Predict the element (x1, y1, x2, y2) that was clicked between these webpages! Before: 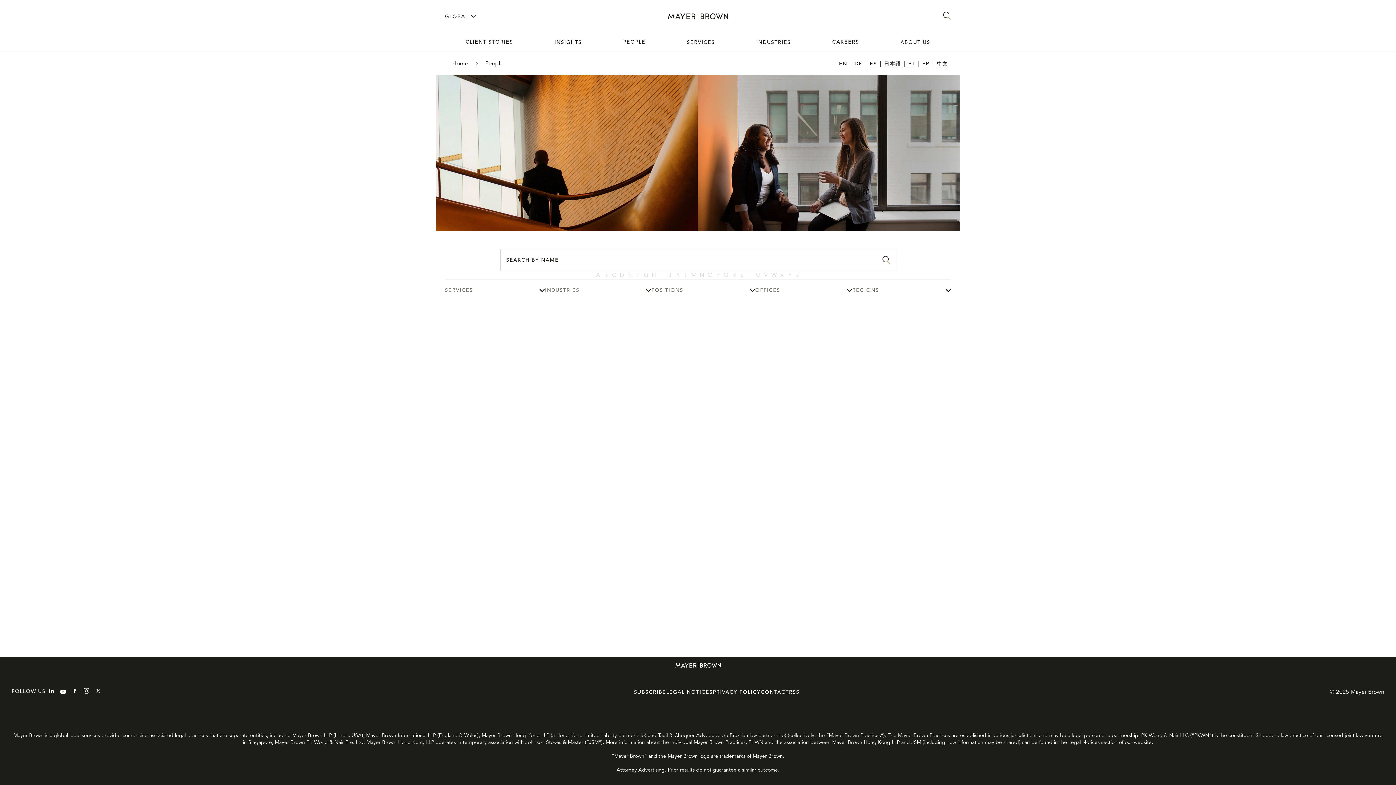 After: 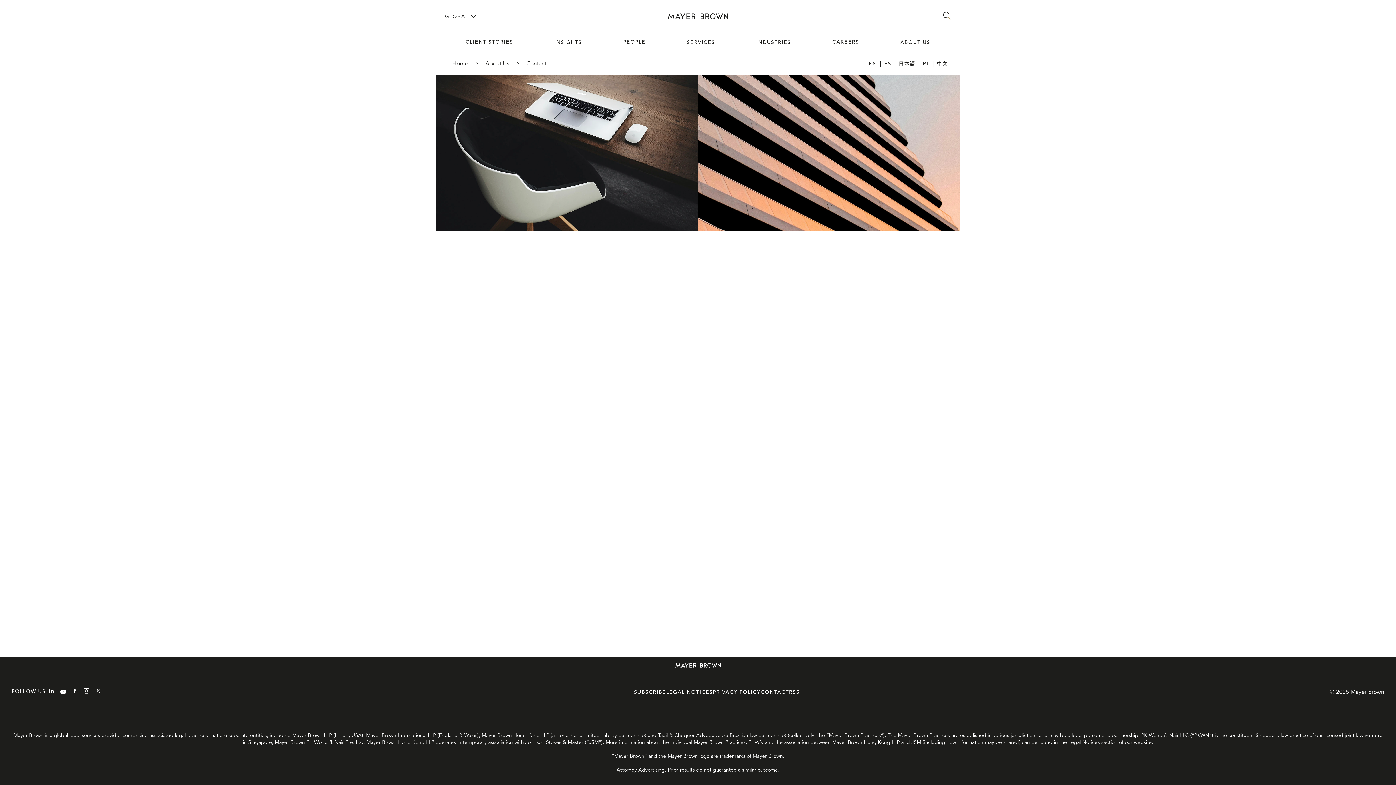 Action: label: CONTACT bbox: (760, 689, 789, 695)